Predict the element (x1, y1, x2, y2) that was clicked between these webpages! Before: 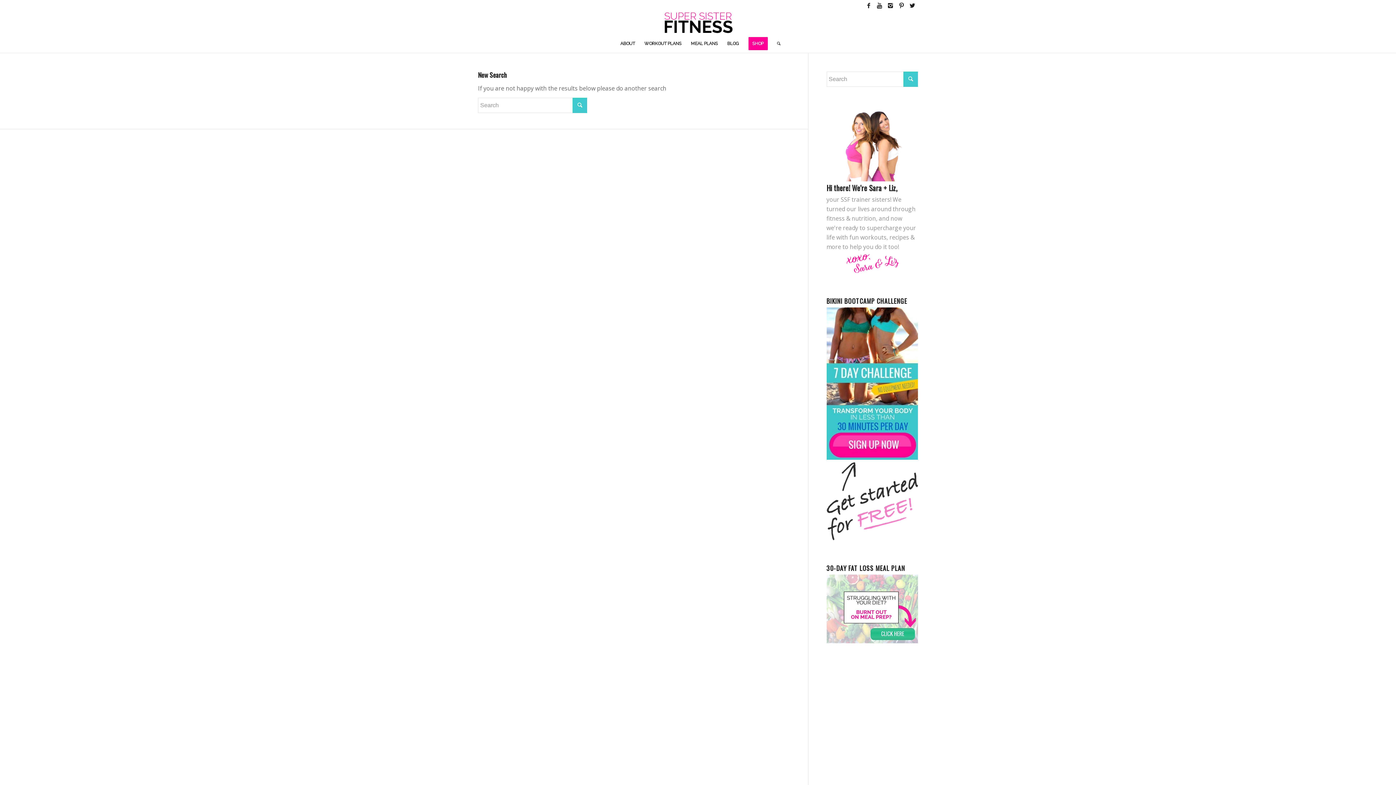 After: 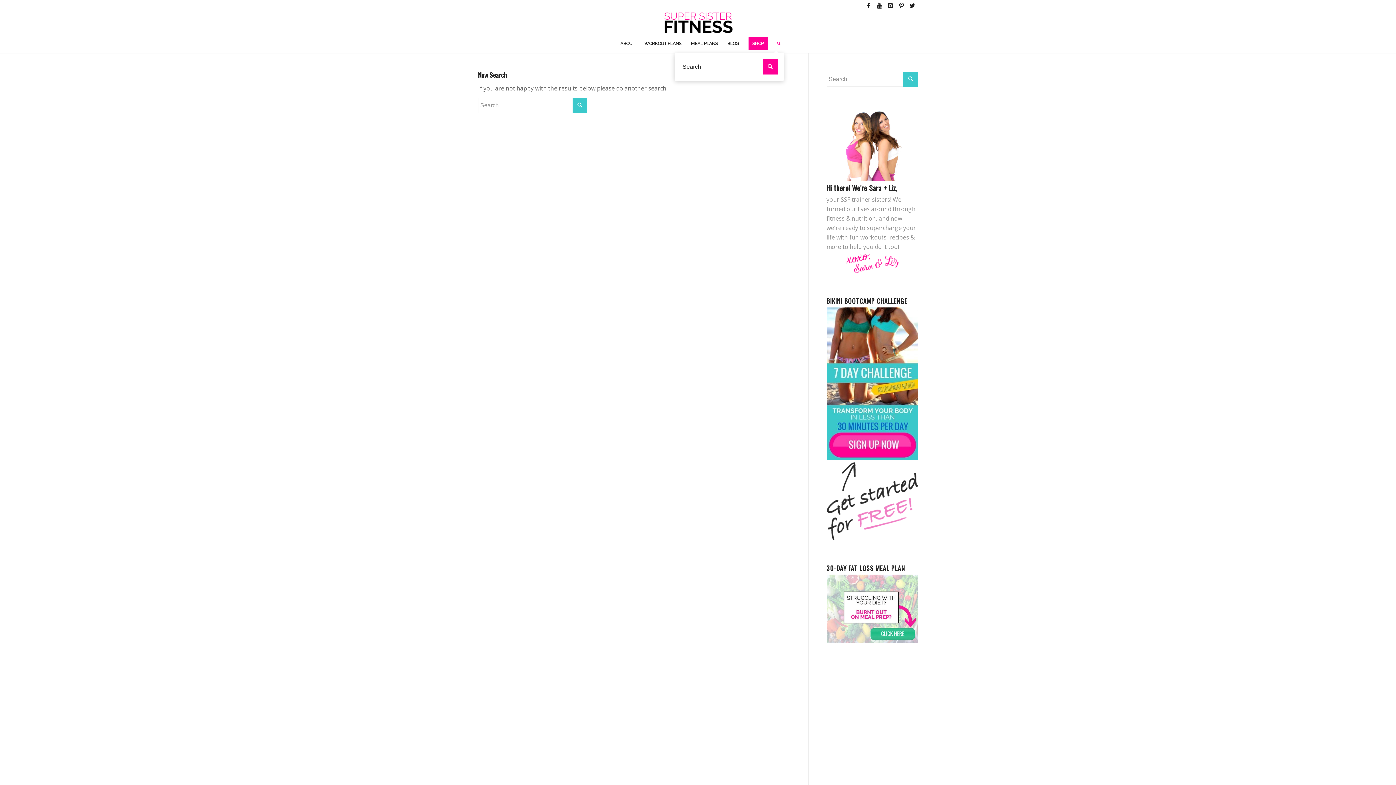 Action: bbox: (772, 34, 780, 52)